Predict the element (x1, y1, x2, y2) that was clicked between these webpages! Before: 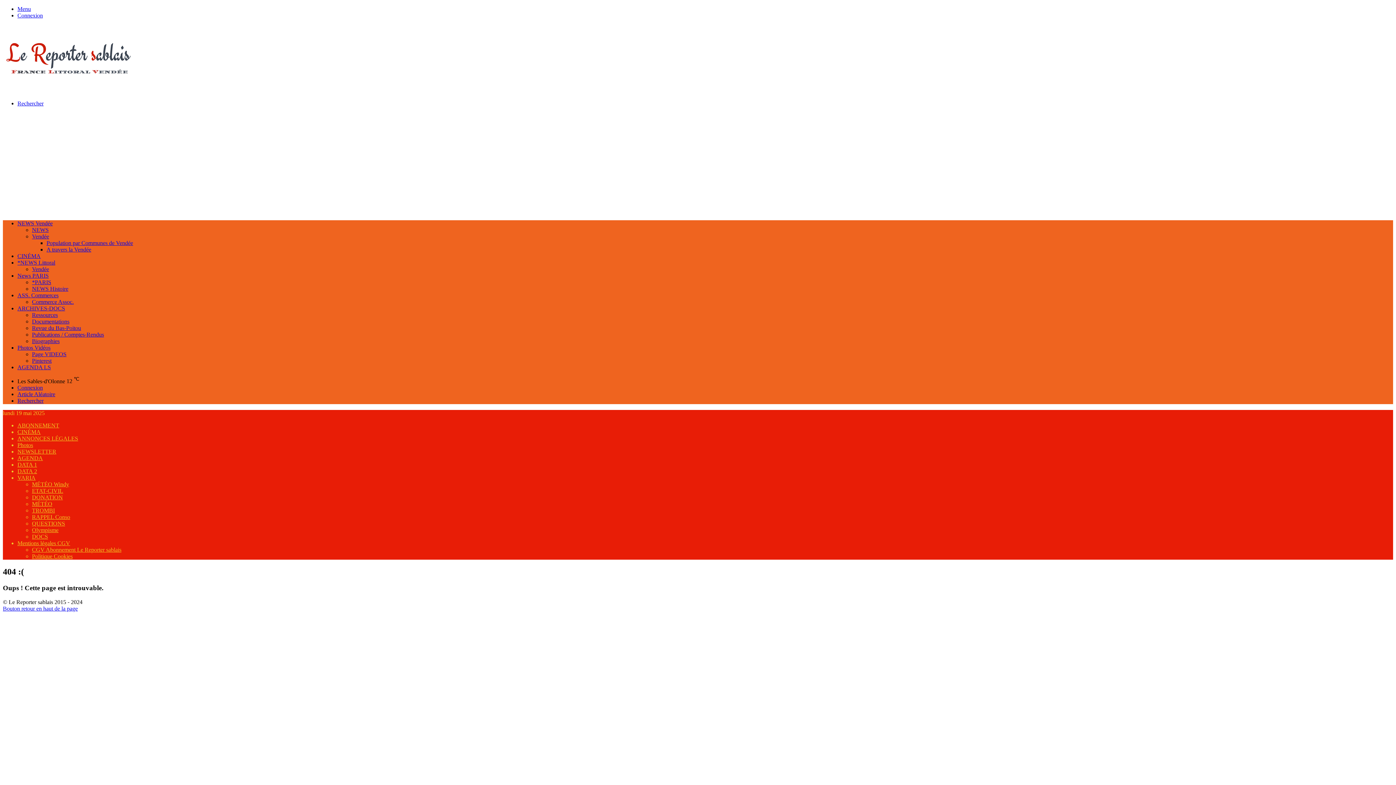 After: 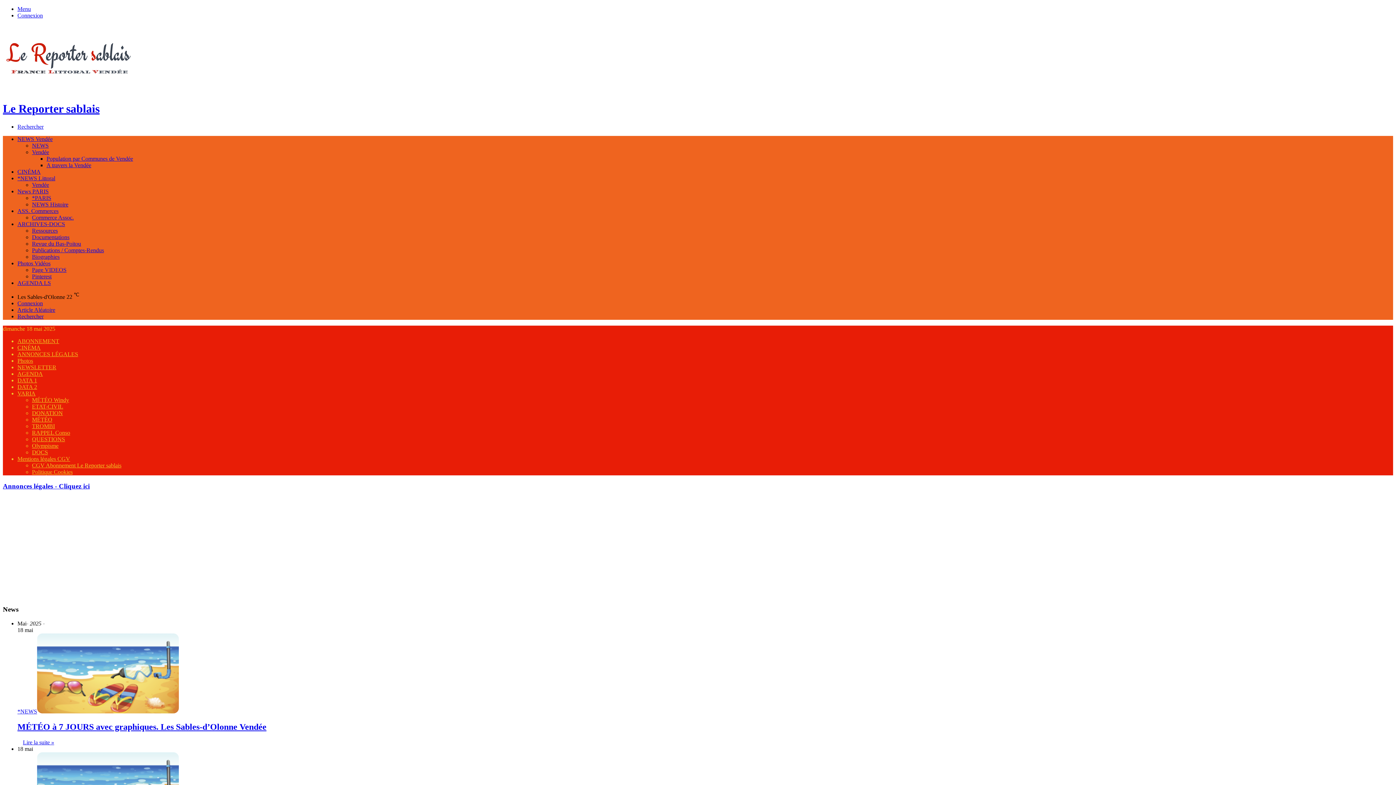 Action: bbox: (2, 88, 133, 94)